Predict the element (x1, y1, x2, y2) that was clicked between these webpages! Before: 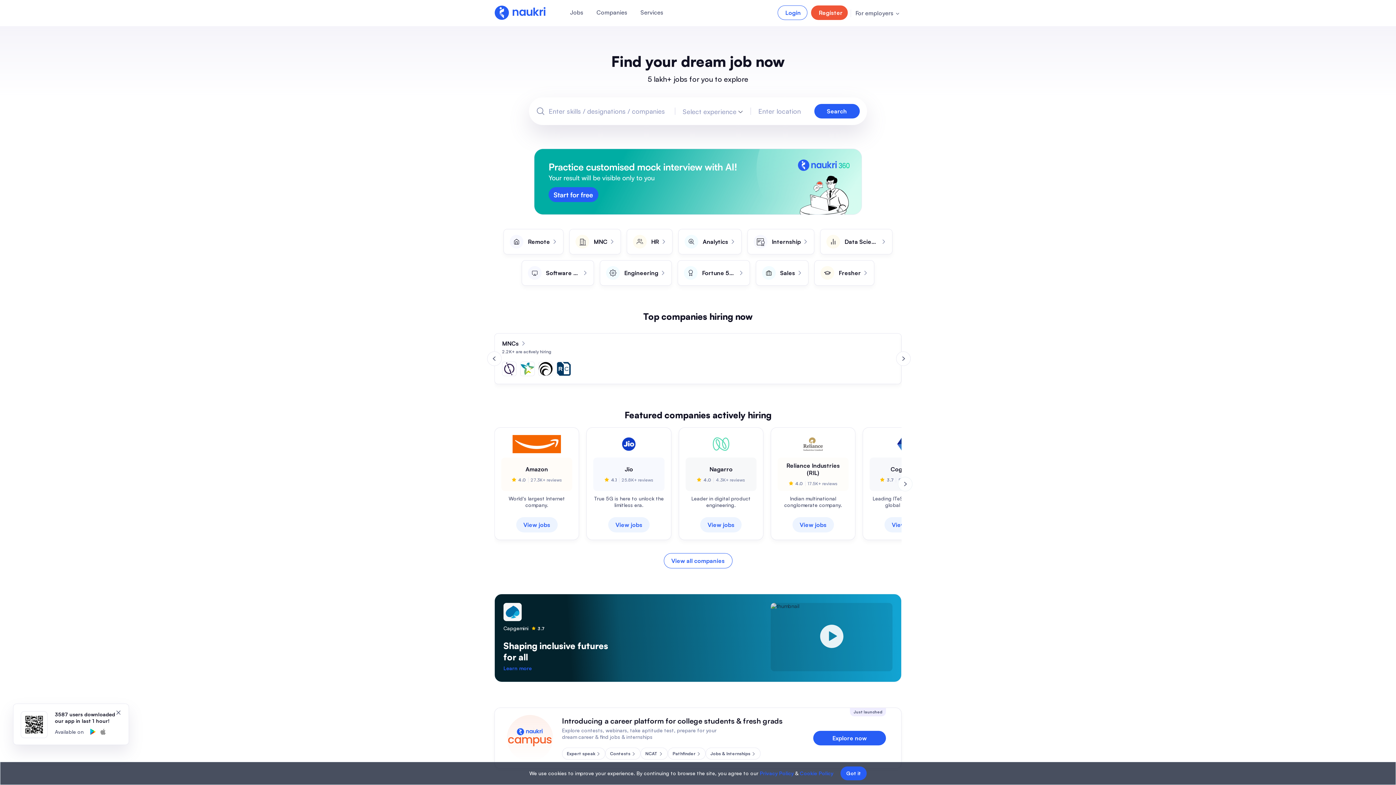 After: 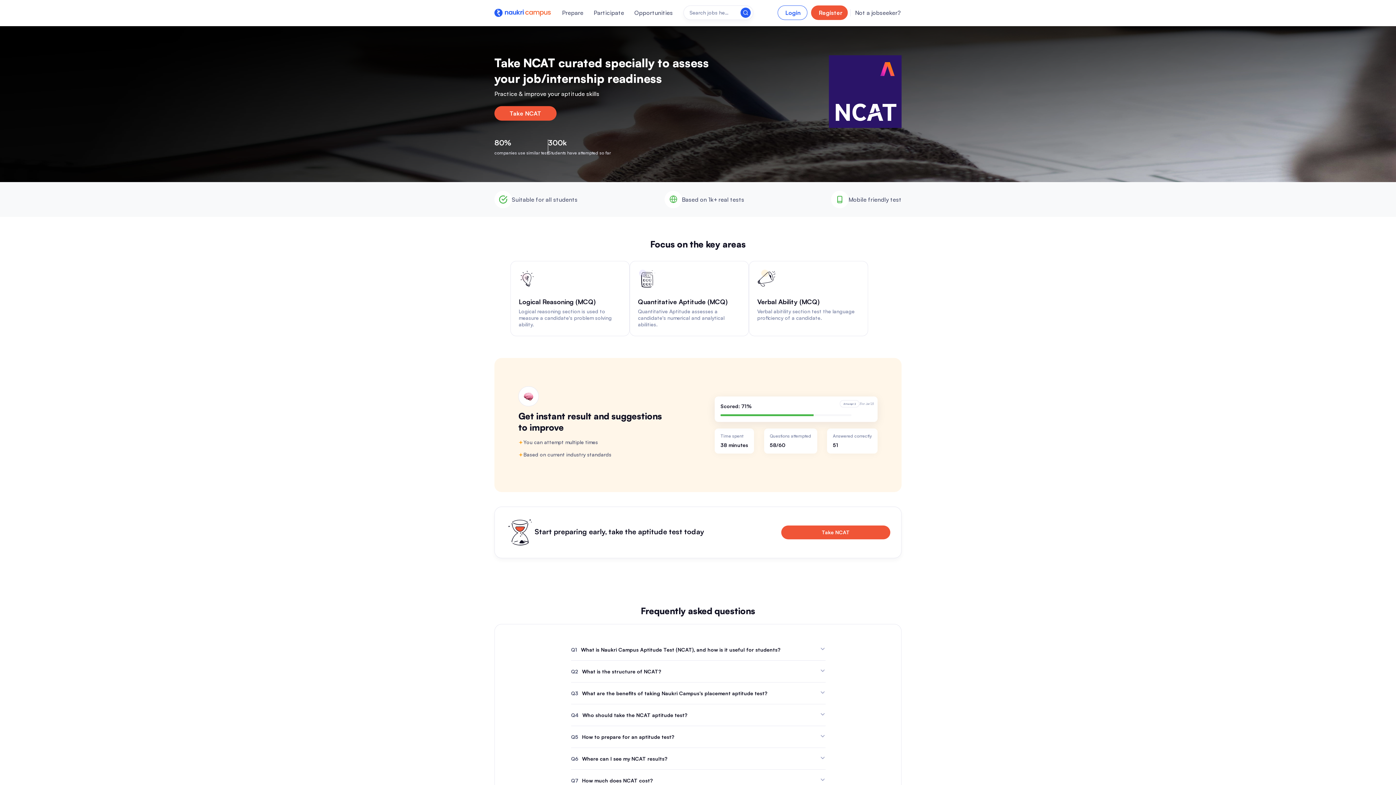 Action: label: NCAT  bbox: (640, 747, 668, 759)